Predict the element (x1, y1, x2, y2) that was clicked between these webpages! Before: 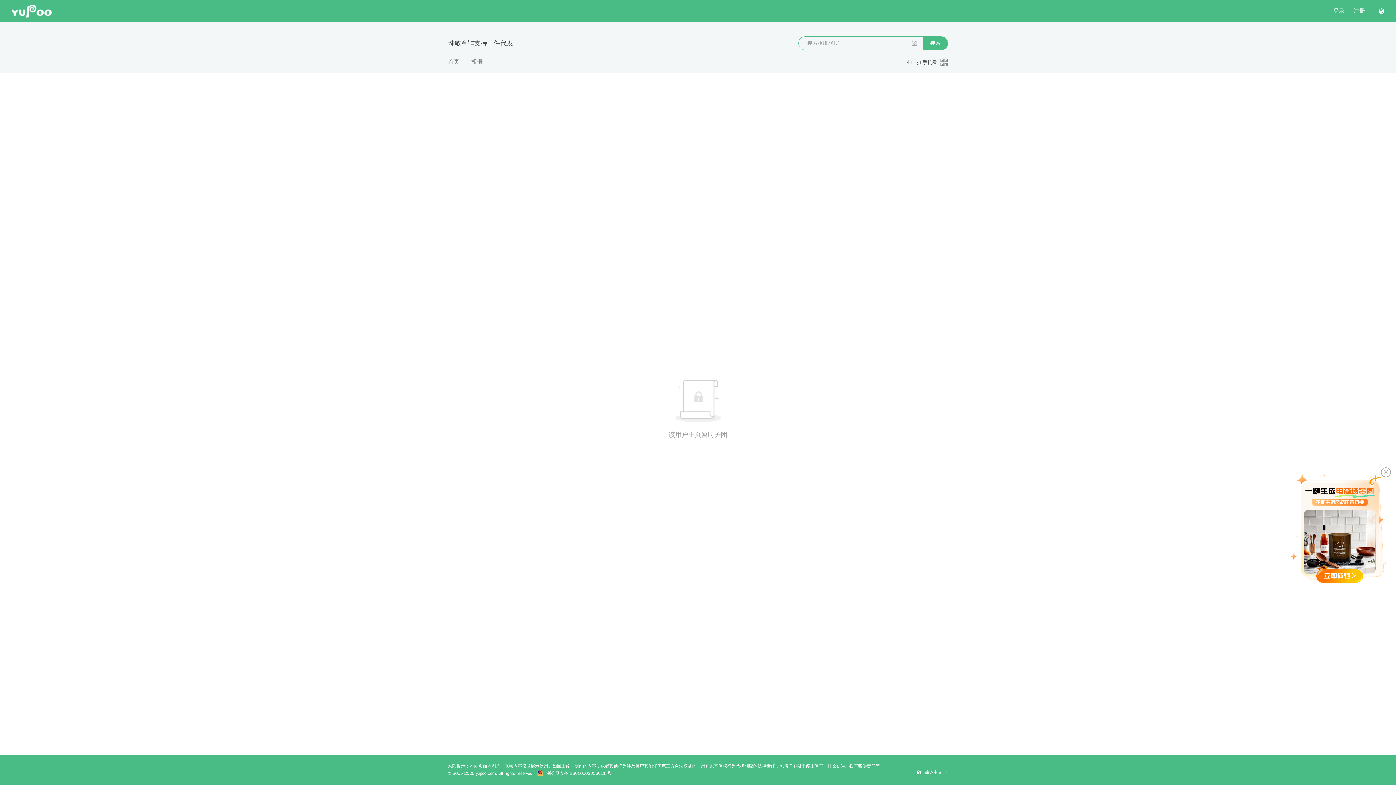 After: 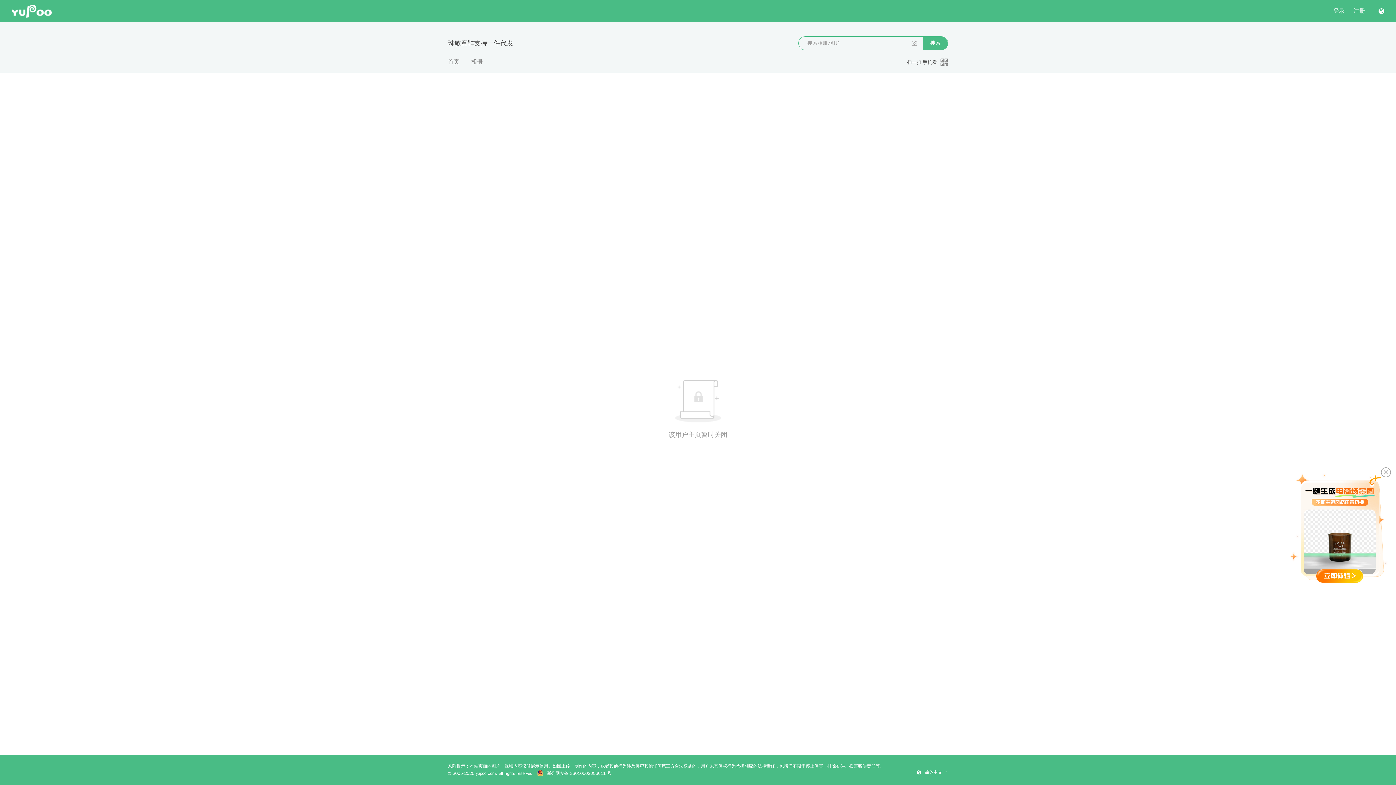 Action: bbox: (1316, 569, 1363, 583)